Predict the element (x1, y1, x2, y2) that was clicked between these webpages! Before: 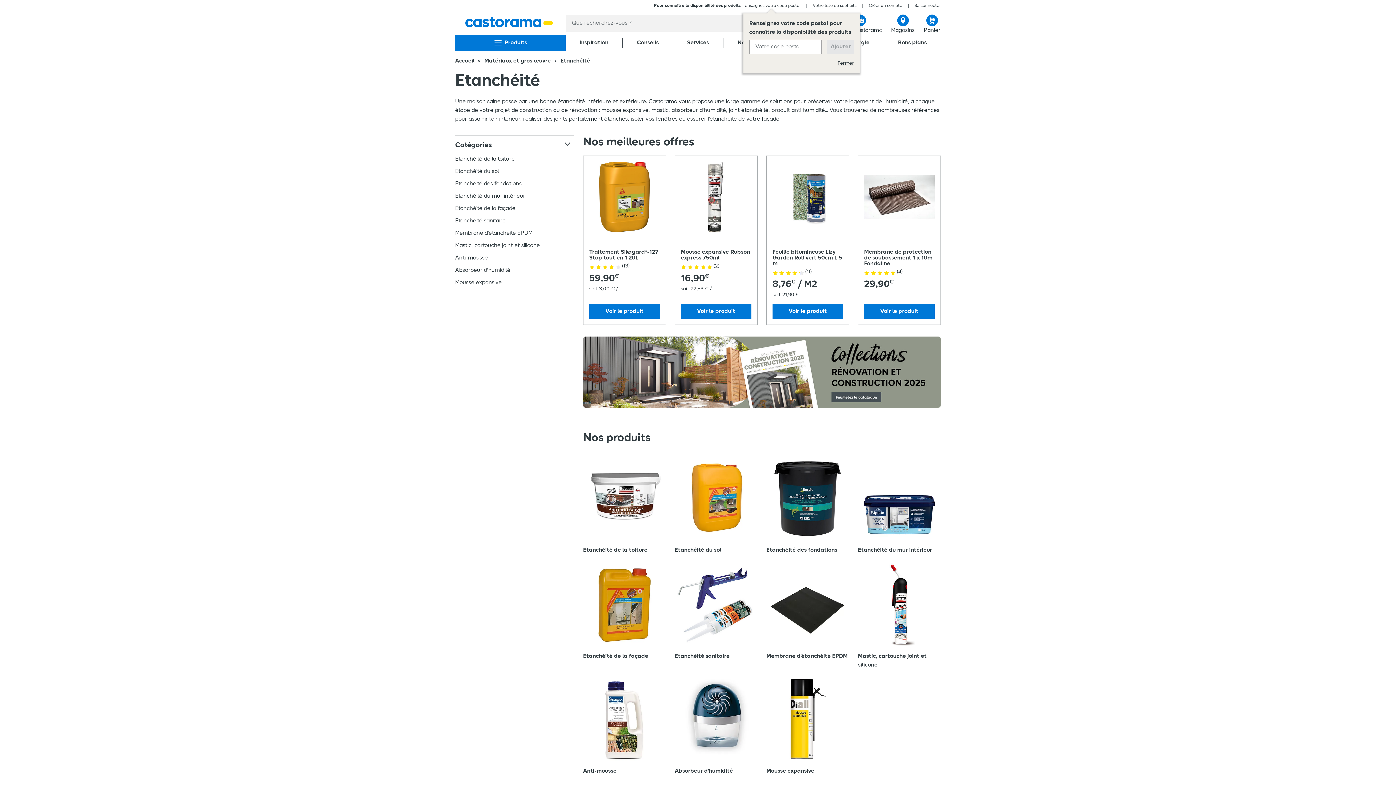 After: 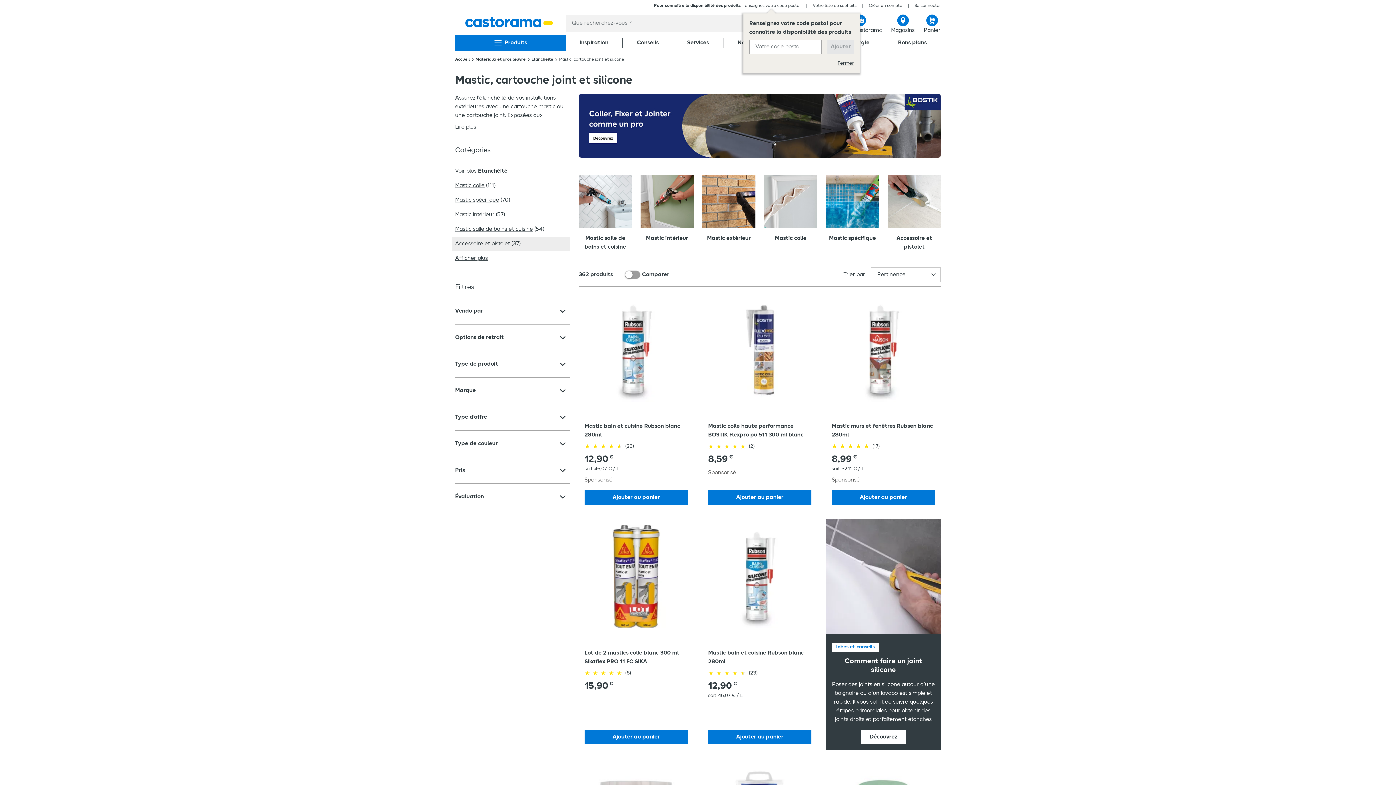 Action: label: Mastic, cartouche joint et silicone bbox: (455, 241, 574, 250)